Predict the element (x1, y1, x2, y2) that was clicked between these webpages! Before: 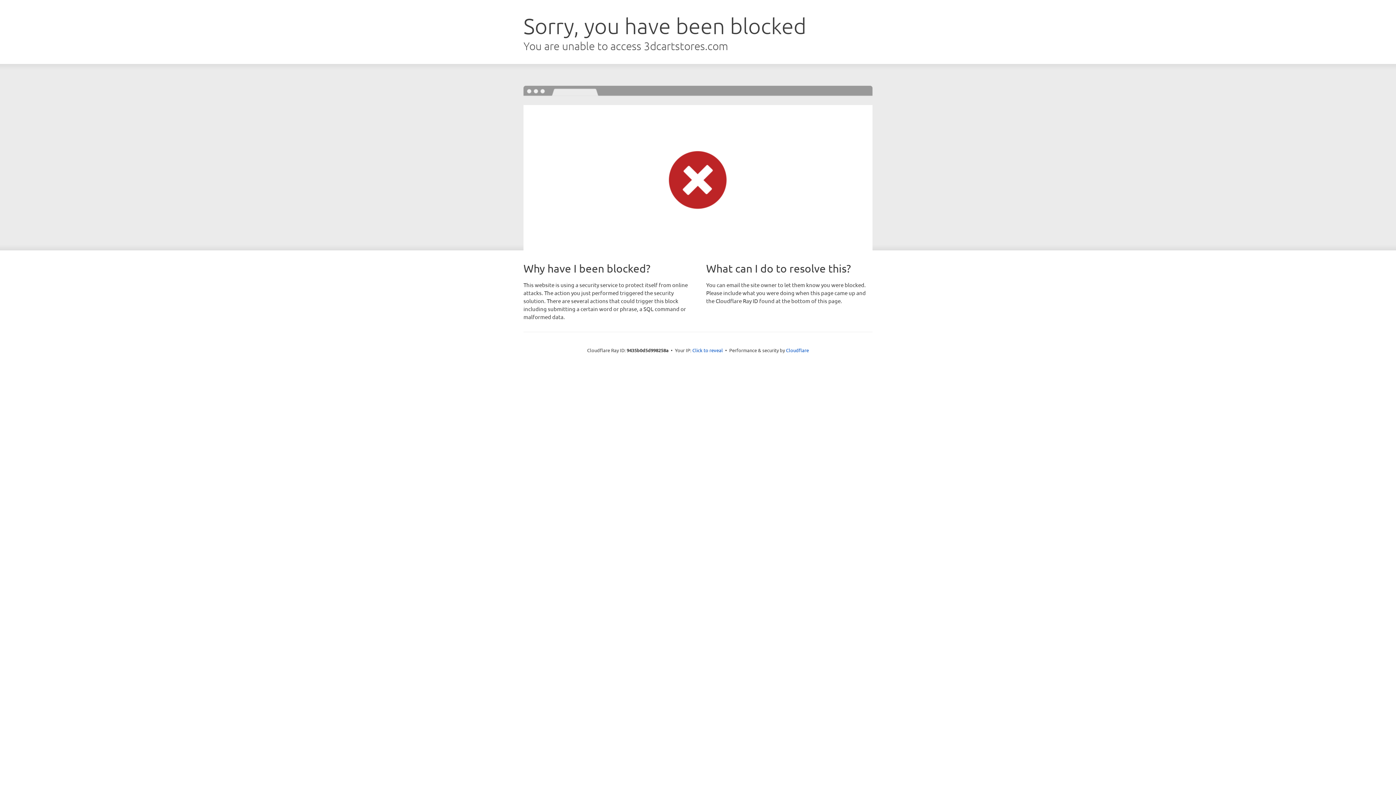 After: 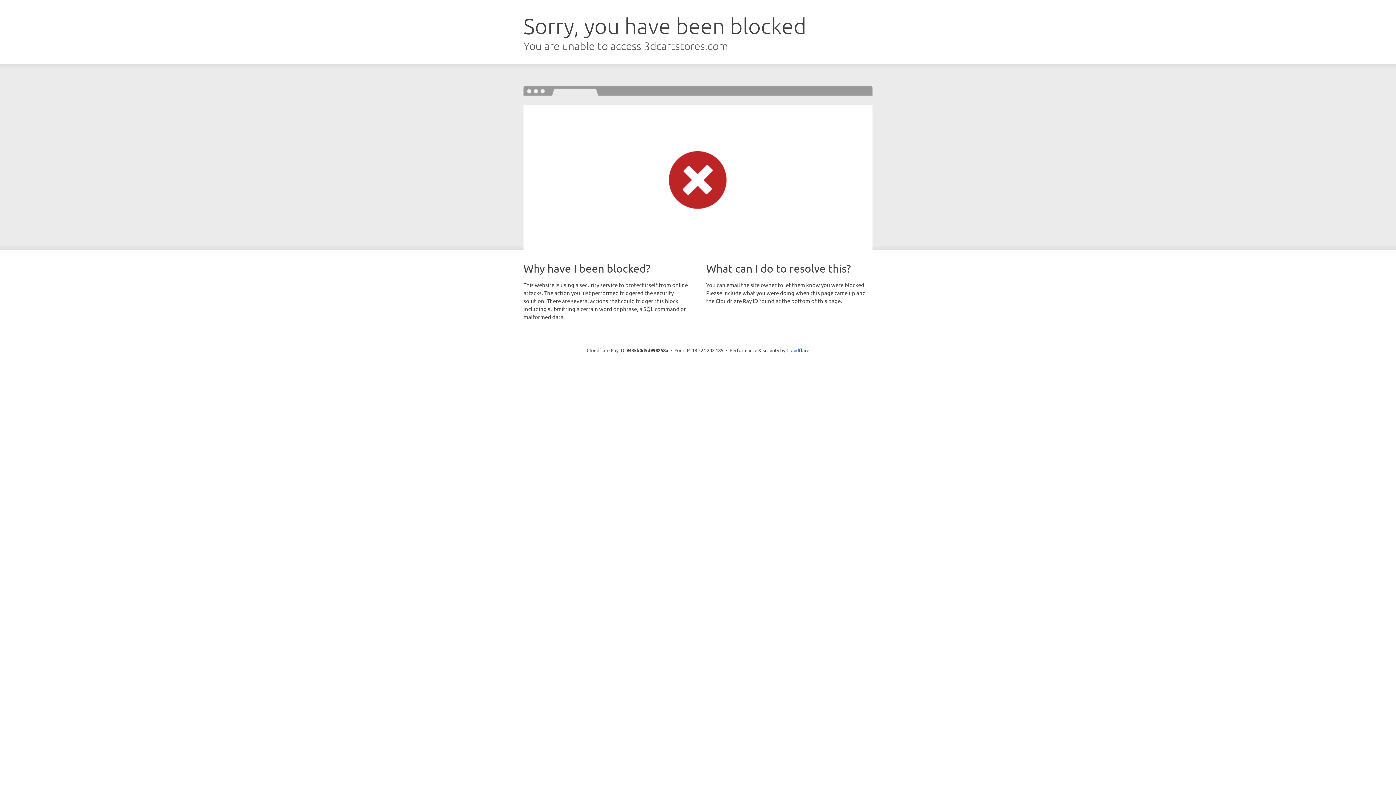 Action: label: Click to reveal bbox: (692, 346, 723, 353)